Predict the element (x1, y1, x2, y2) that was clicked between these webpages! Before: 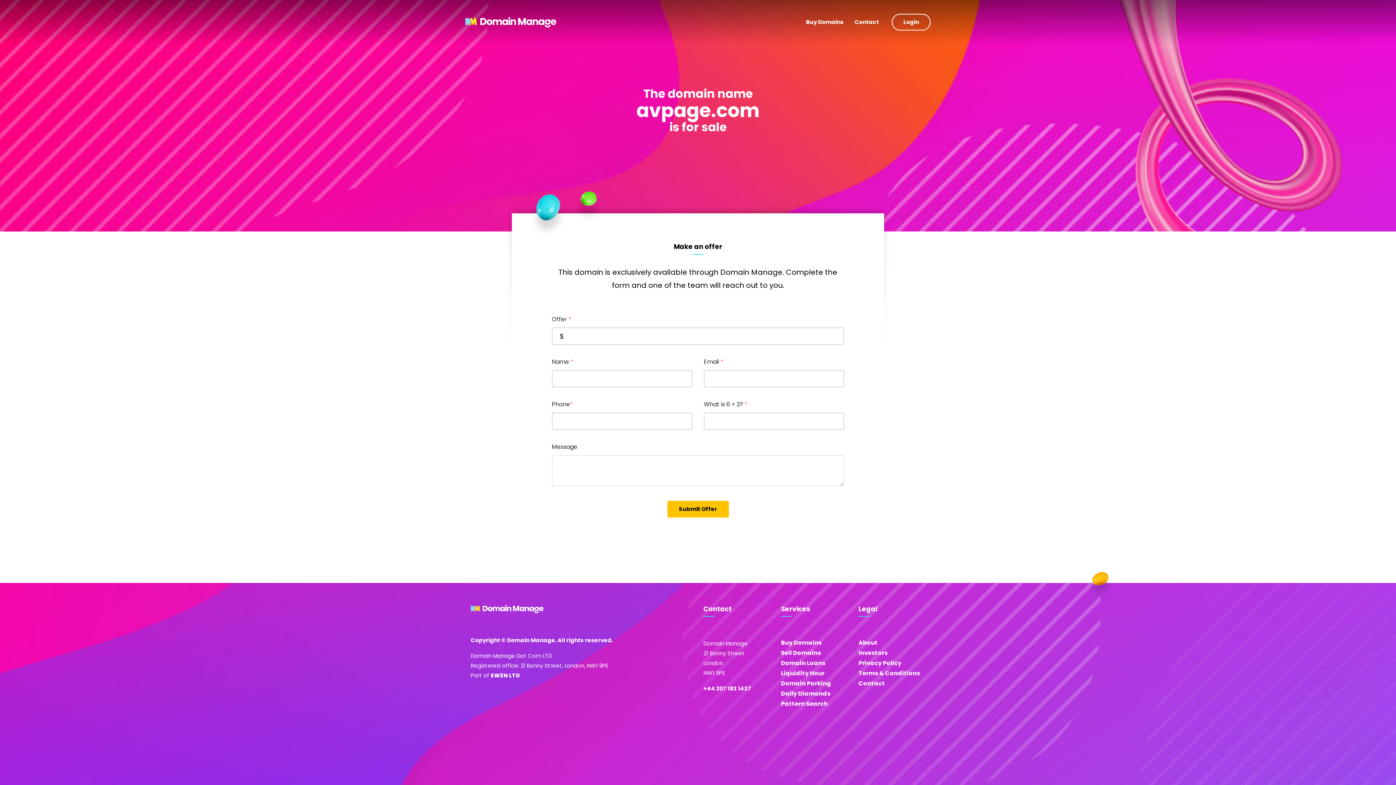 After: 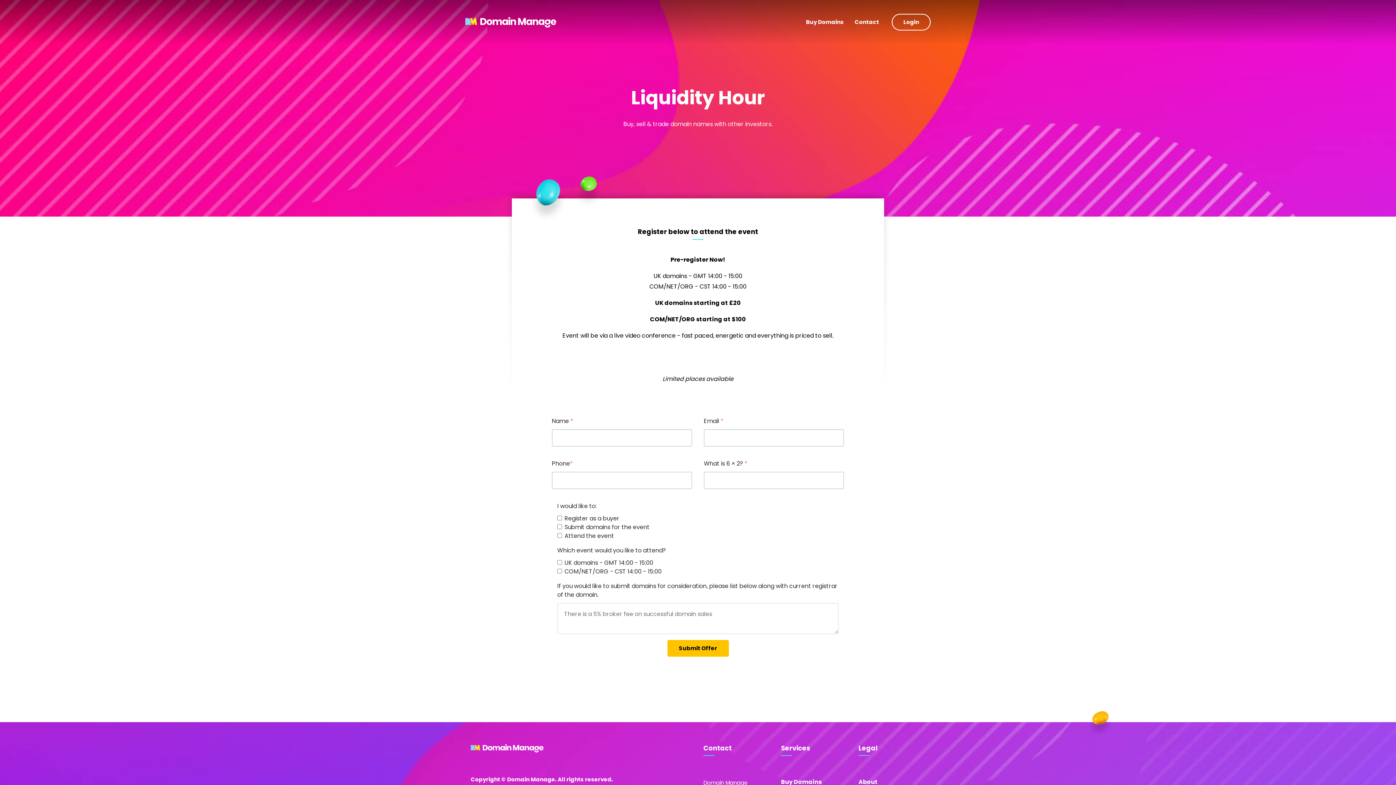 Action: label: Liquidity Hour bbox: (781, 669, 824, 677)